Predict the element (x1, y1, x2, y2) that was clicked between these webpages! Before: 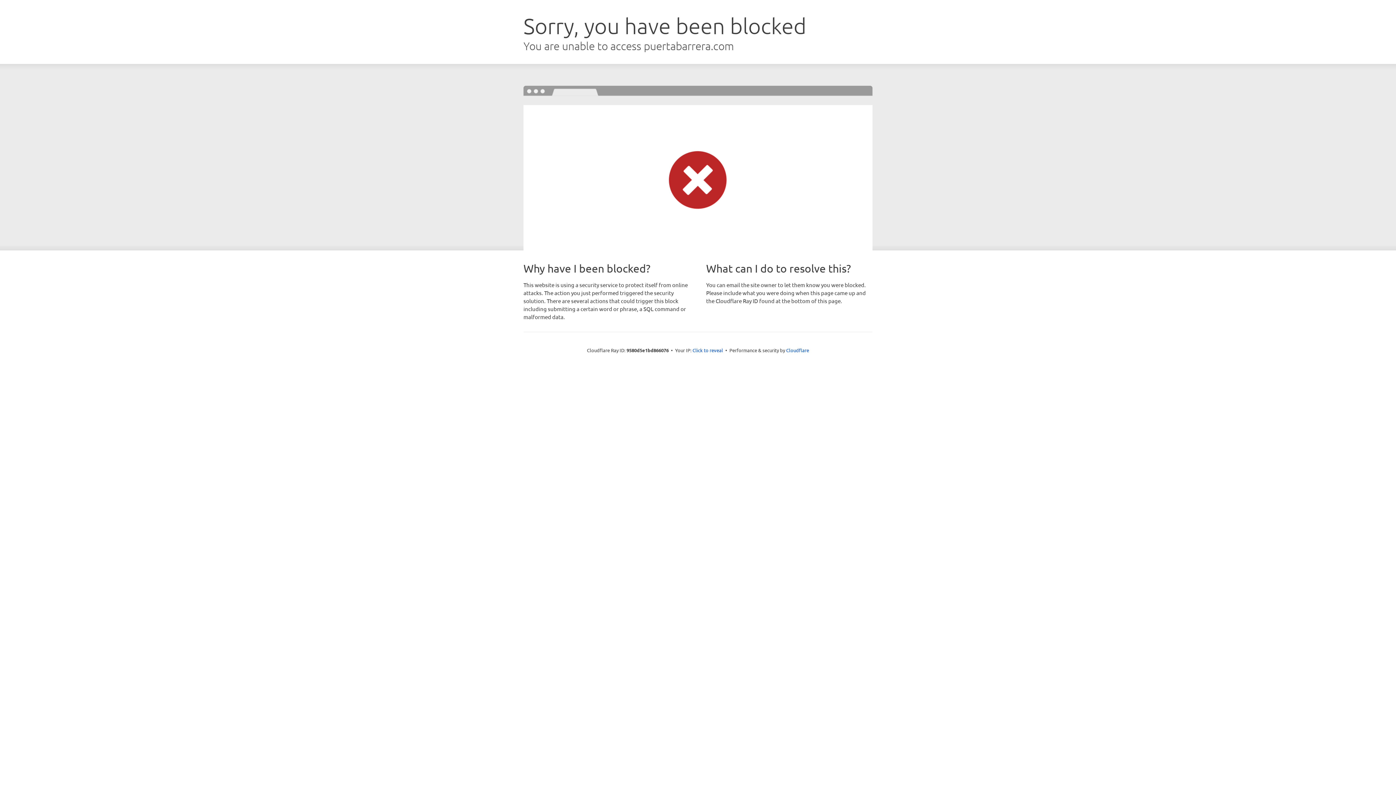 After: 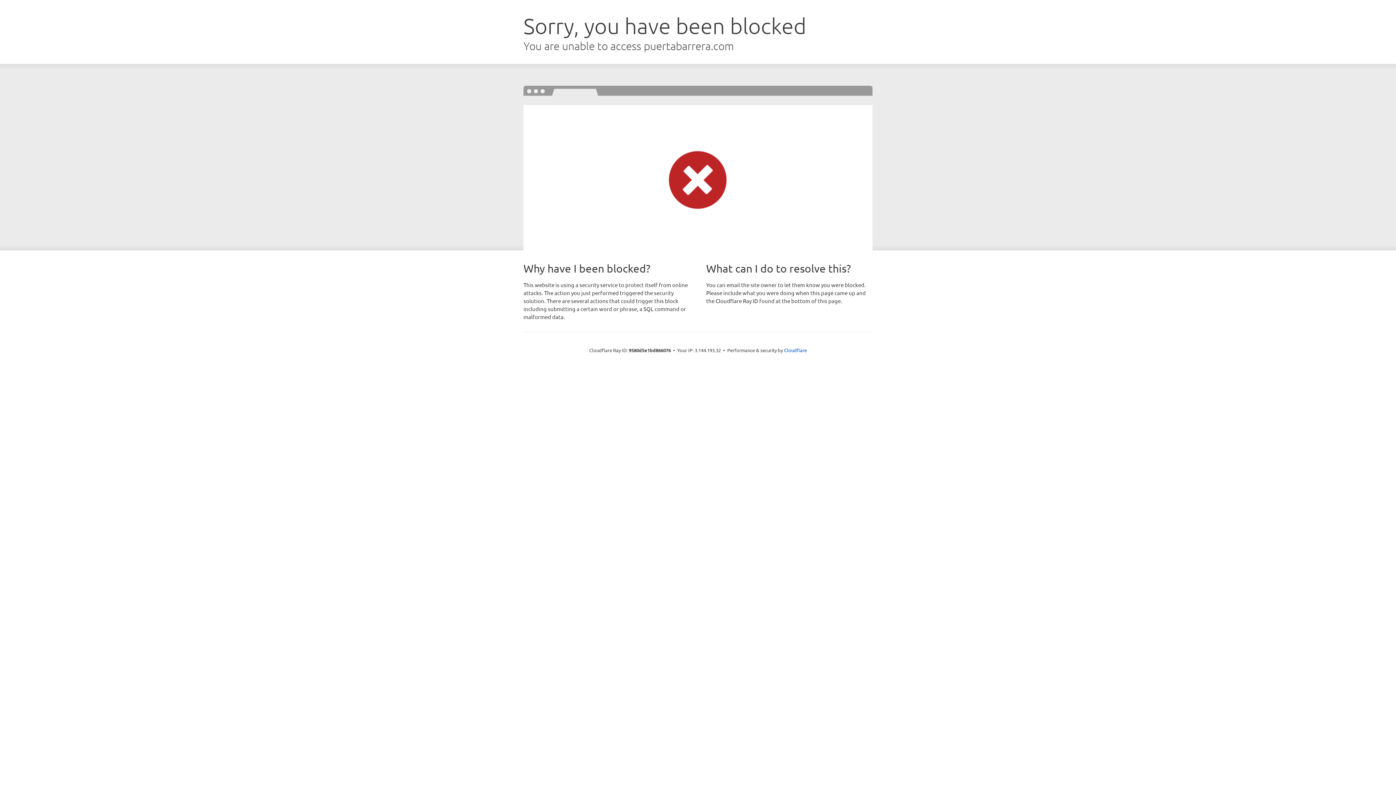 Action: label: Click to reveal bbox: (692, 346, 723, 353)